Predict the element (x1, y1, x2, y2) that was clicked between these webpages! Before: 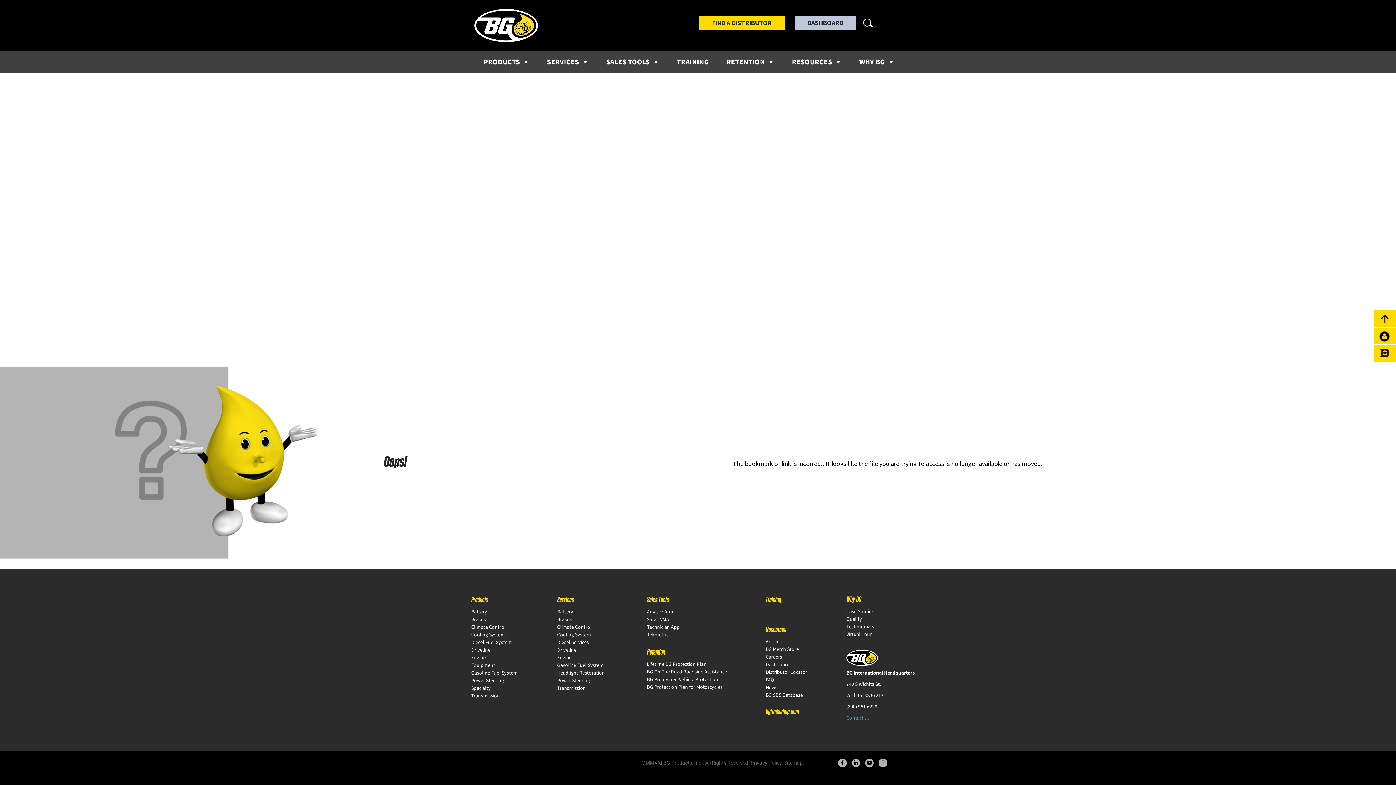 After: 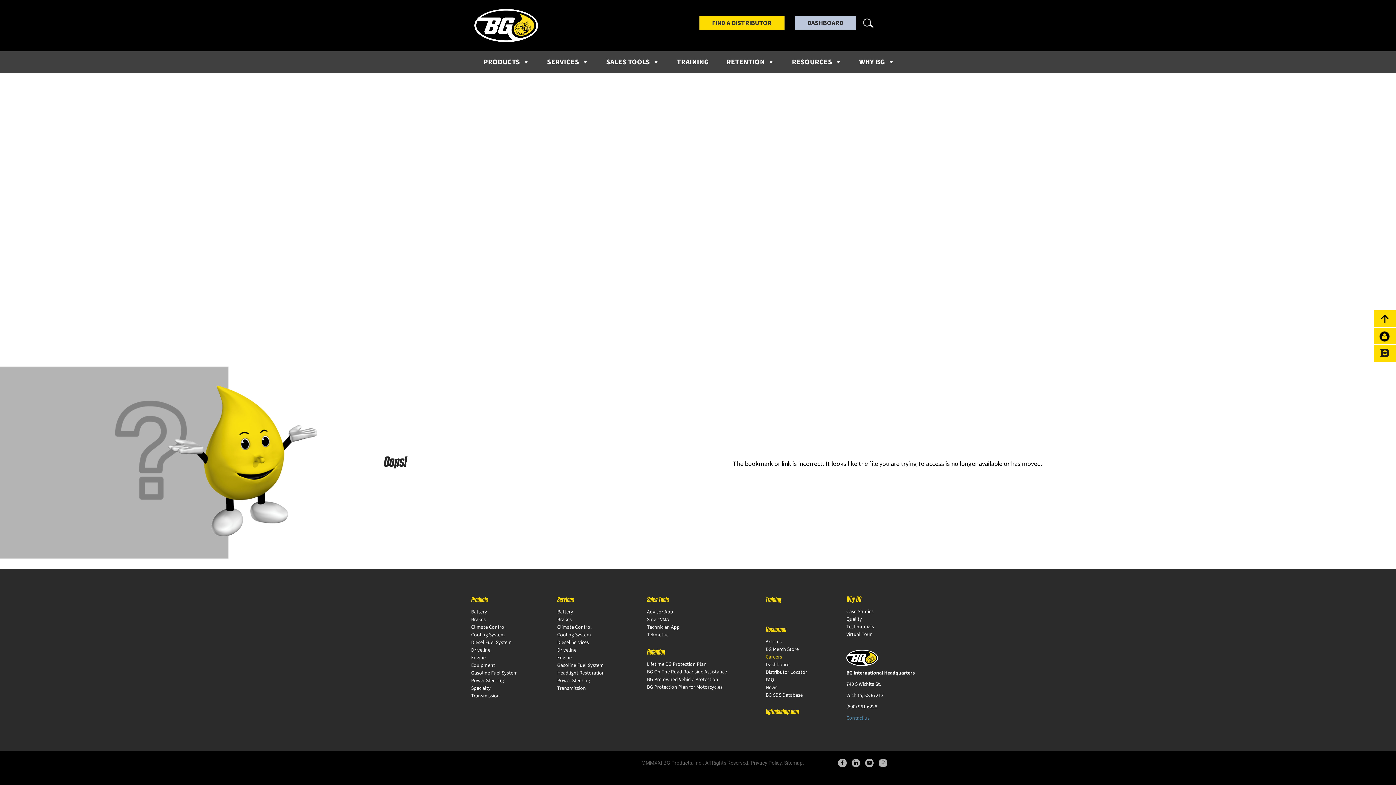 Action: bbox: (765, 653, 812, 661) label: Careers